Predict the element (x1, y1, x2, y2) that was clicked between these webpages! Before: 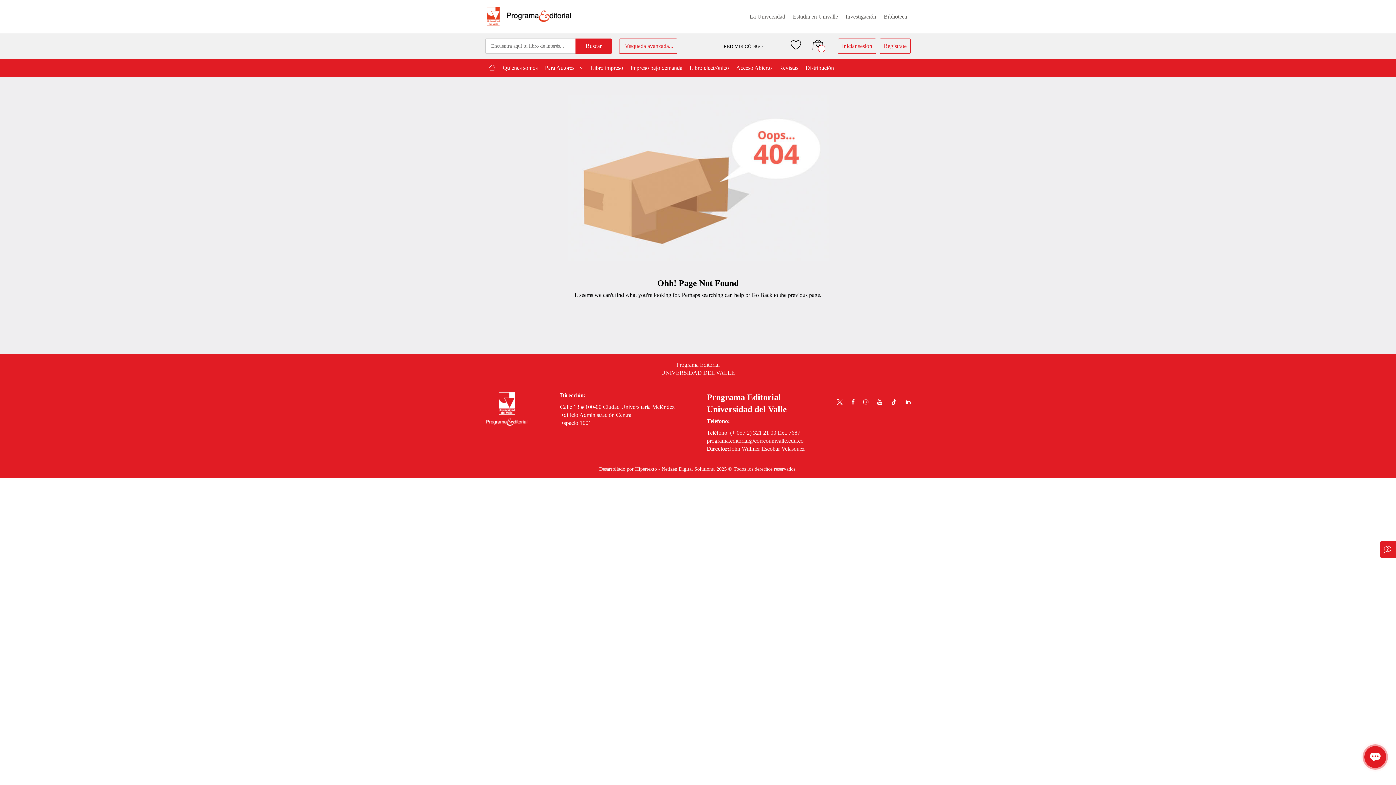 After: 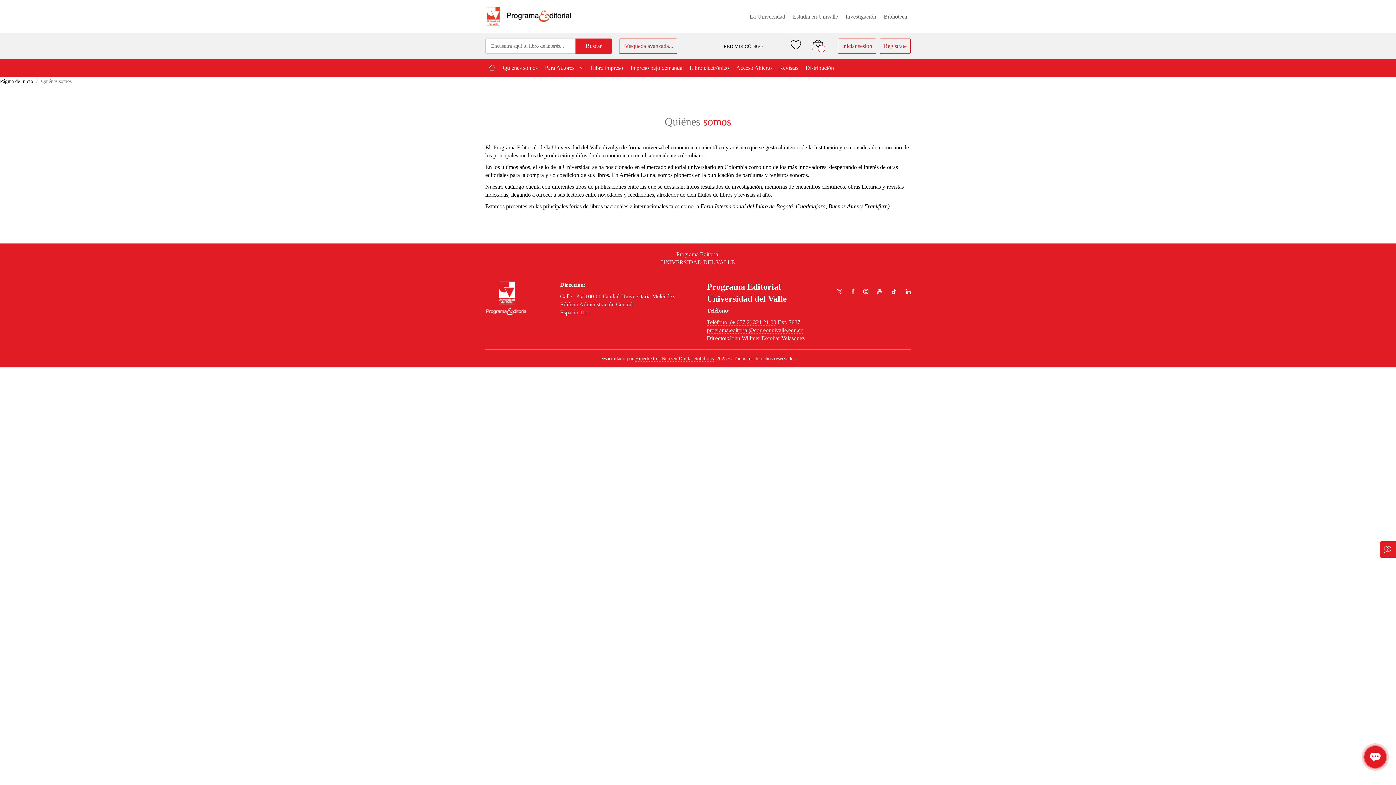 Action: bbox: (502, 62, 537, 73) label: Quiénes somos